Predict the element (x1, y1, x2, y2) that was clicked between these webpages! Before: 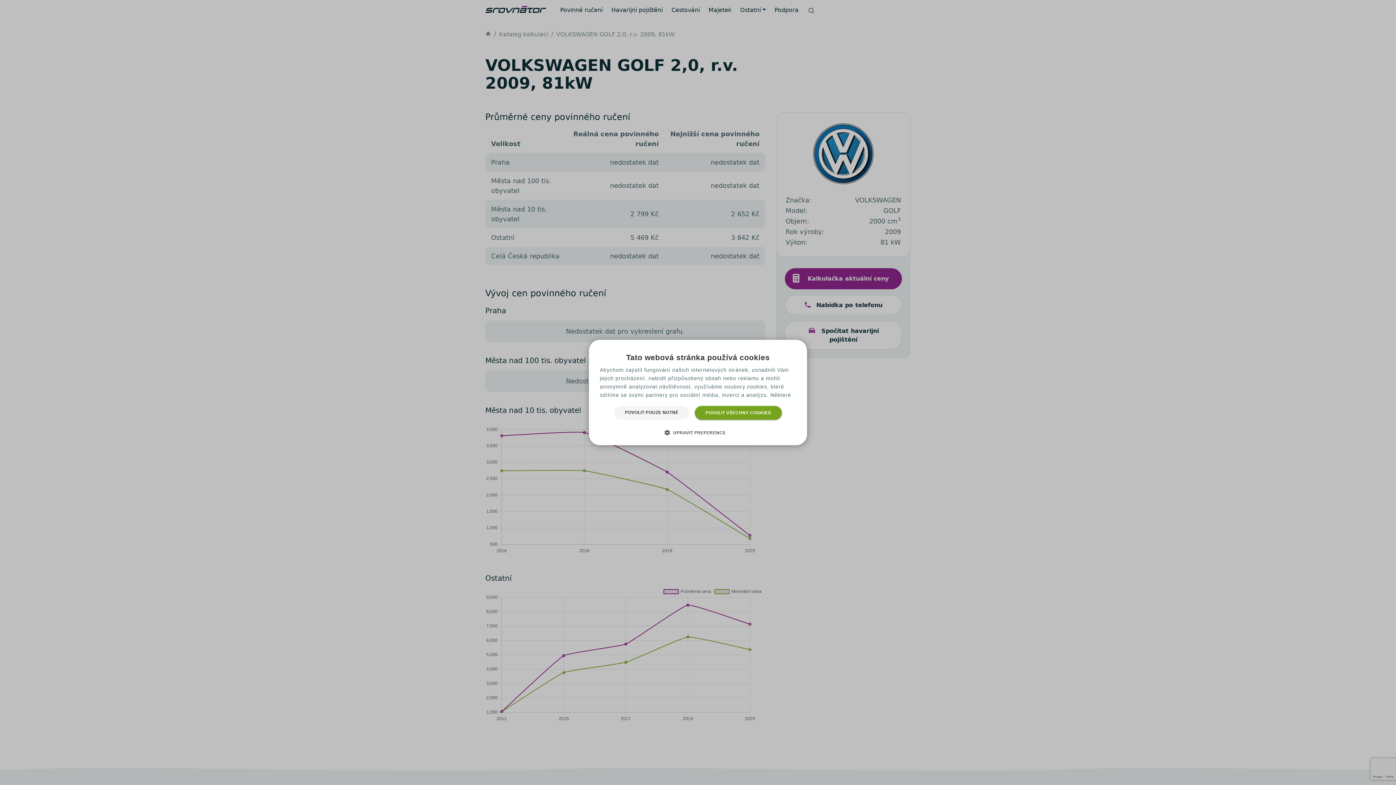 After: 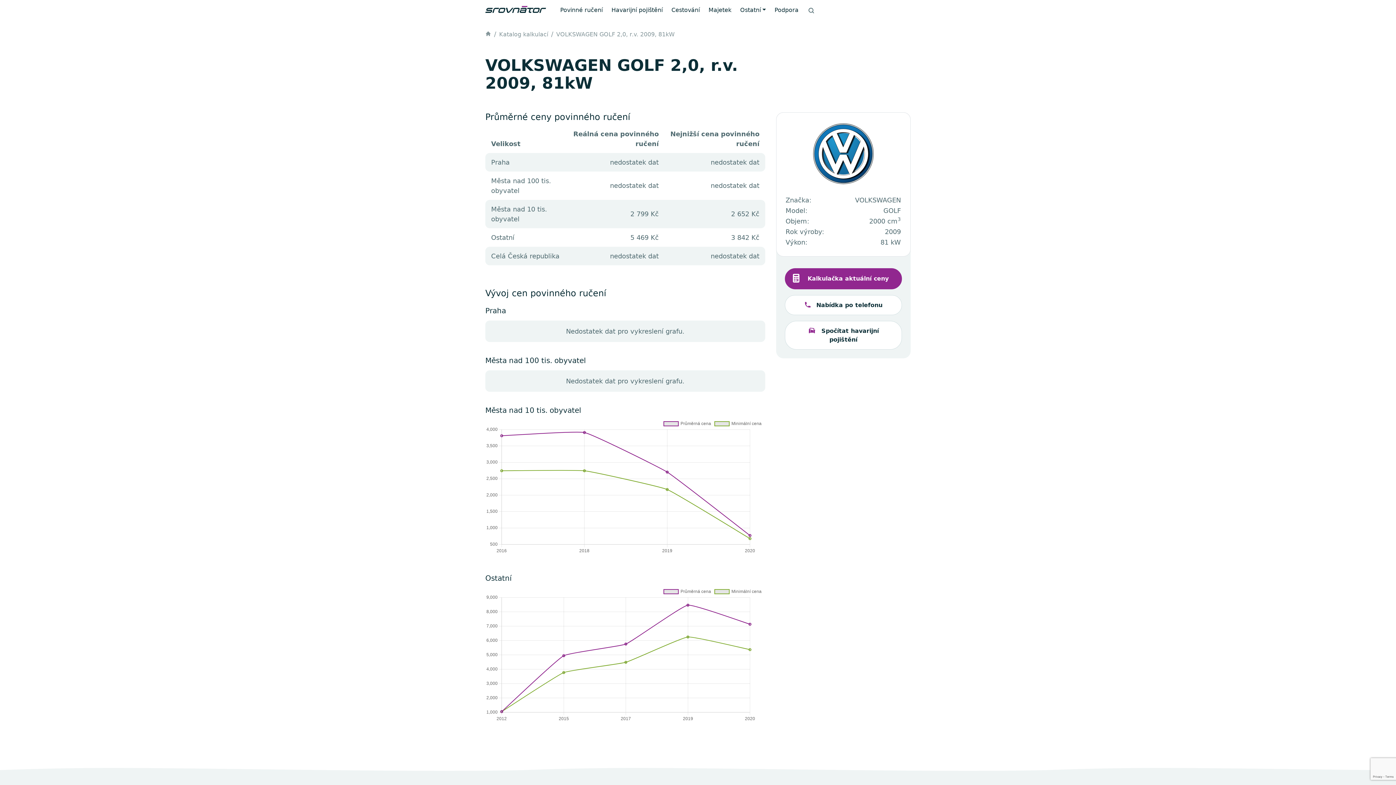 Action: label: POVOLIT VŠECHNY COOKIES bbox: (694, 406, 782, 420)